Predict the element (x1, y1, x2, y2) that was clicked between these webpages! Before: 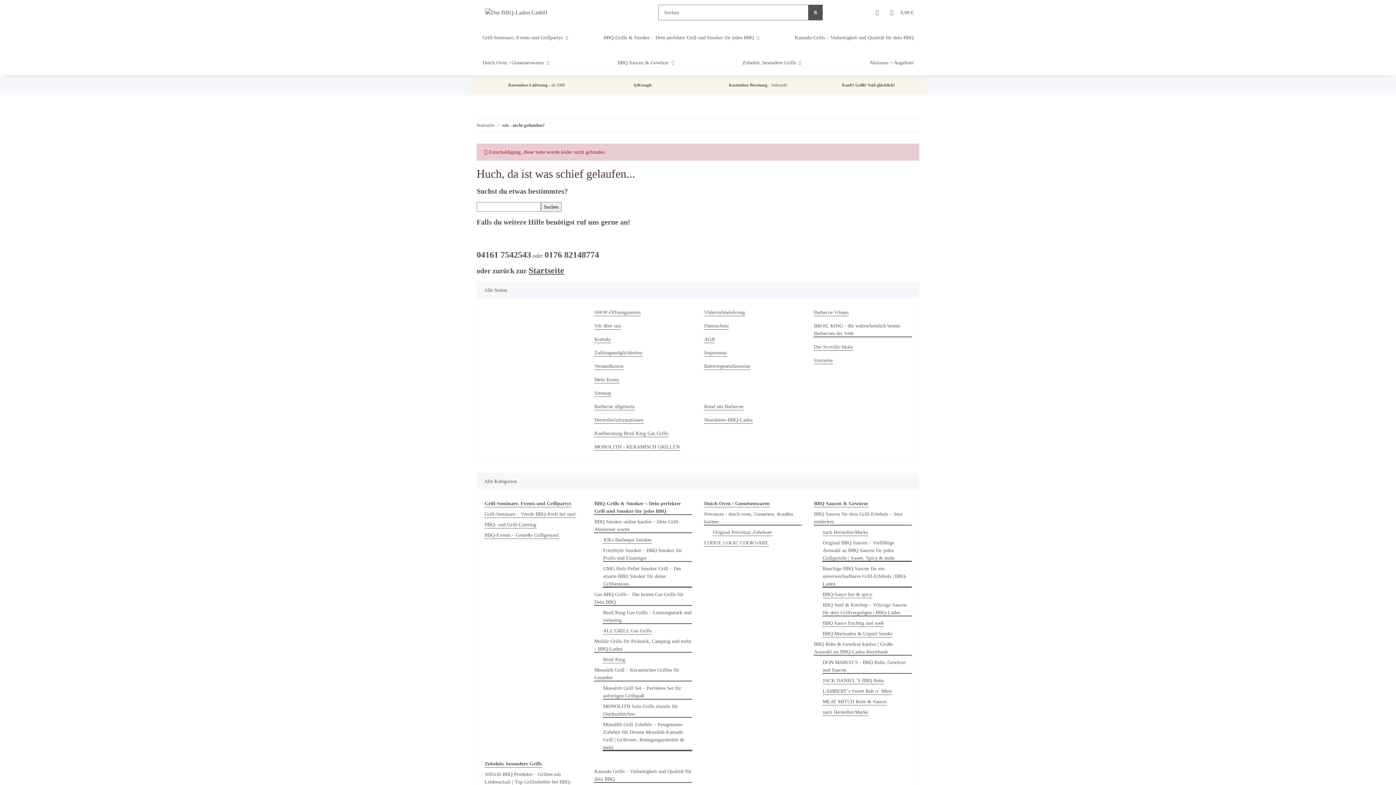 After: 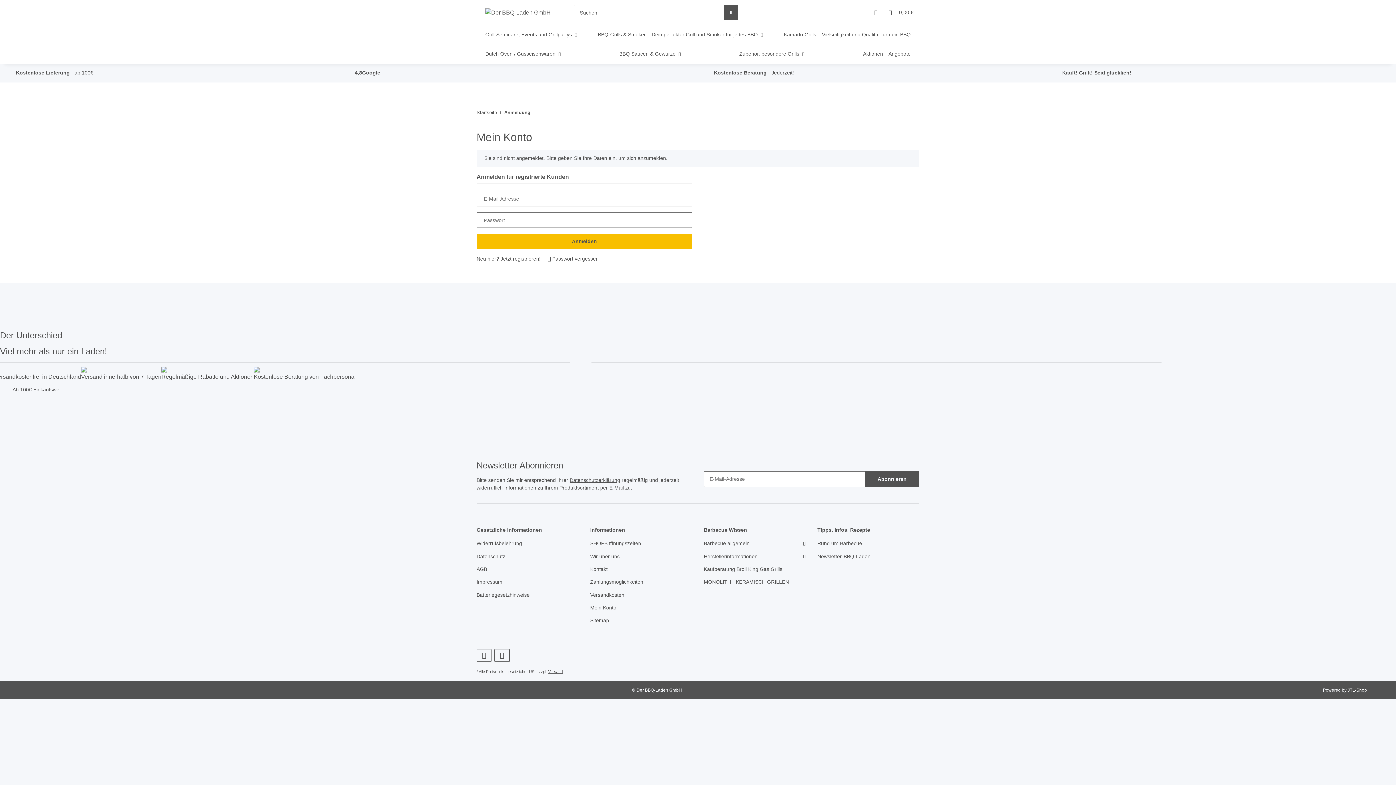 Action: bbox: (594, 376, 619, 383) label: Mein Konto